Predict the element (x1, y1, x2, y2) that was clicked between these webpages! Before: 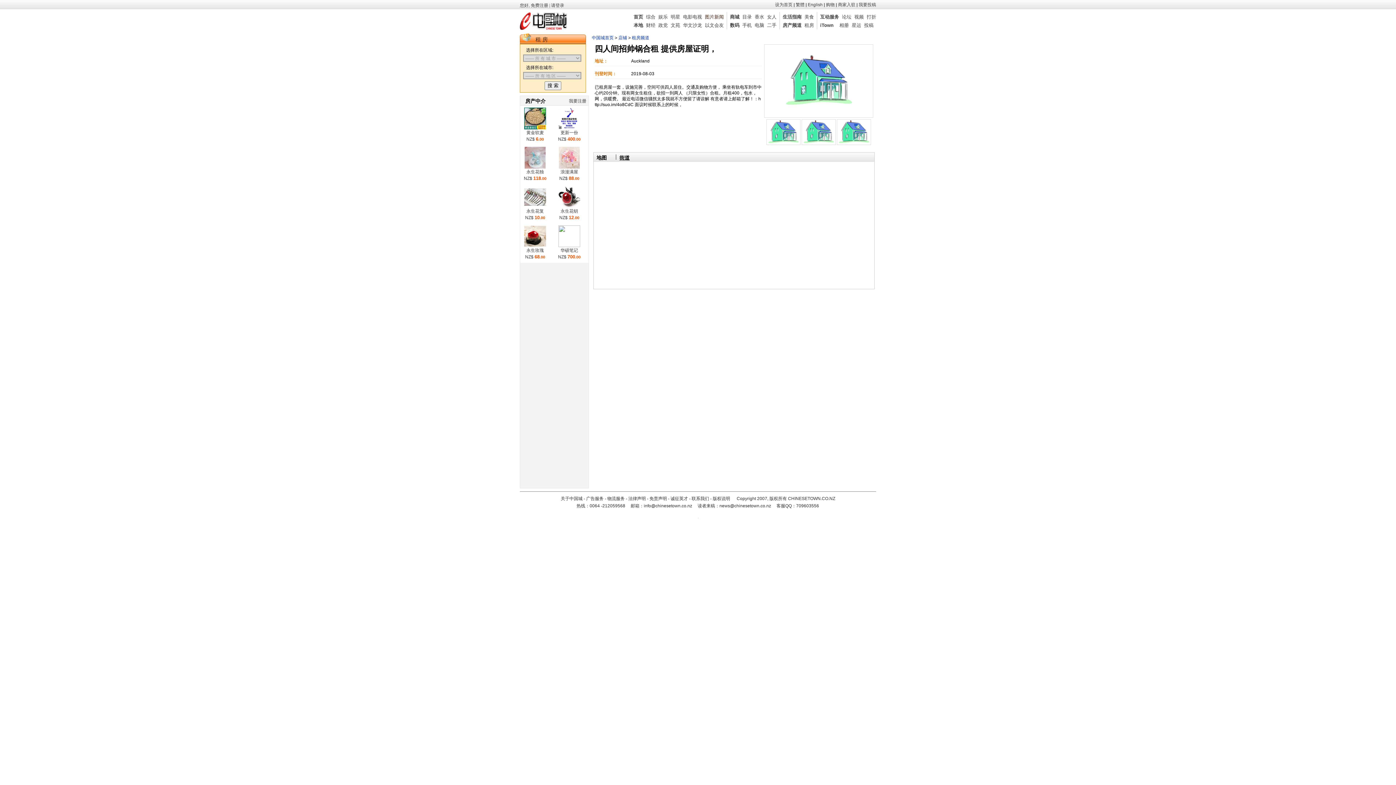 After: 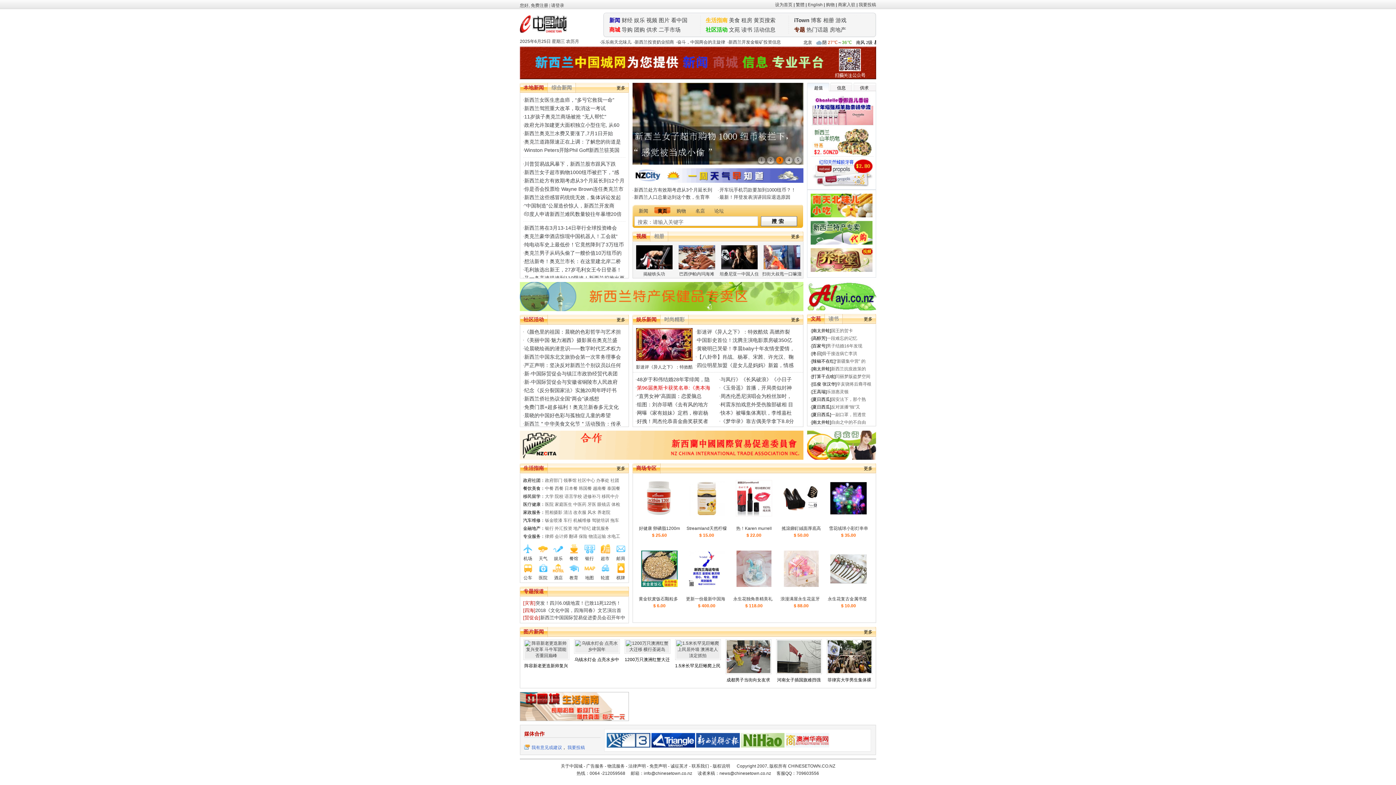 Action: bbox: (520, 18, 567, 23)